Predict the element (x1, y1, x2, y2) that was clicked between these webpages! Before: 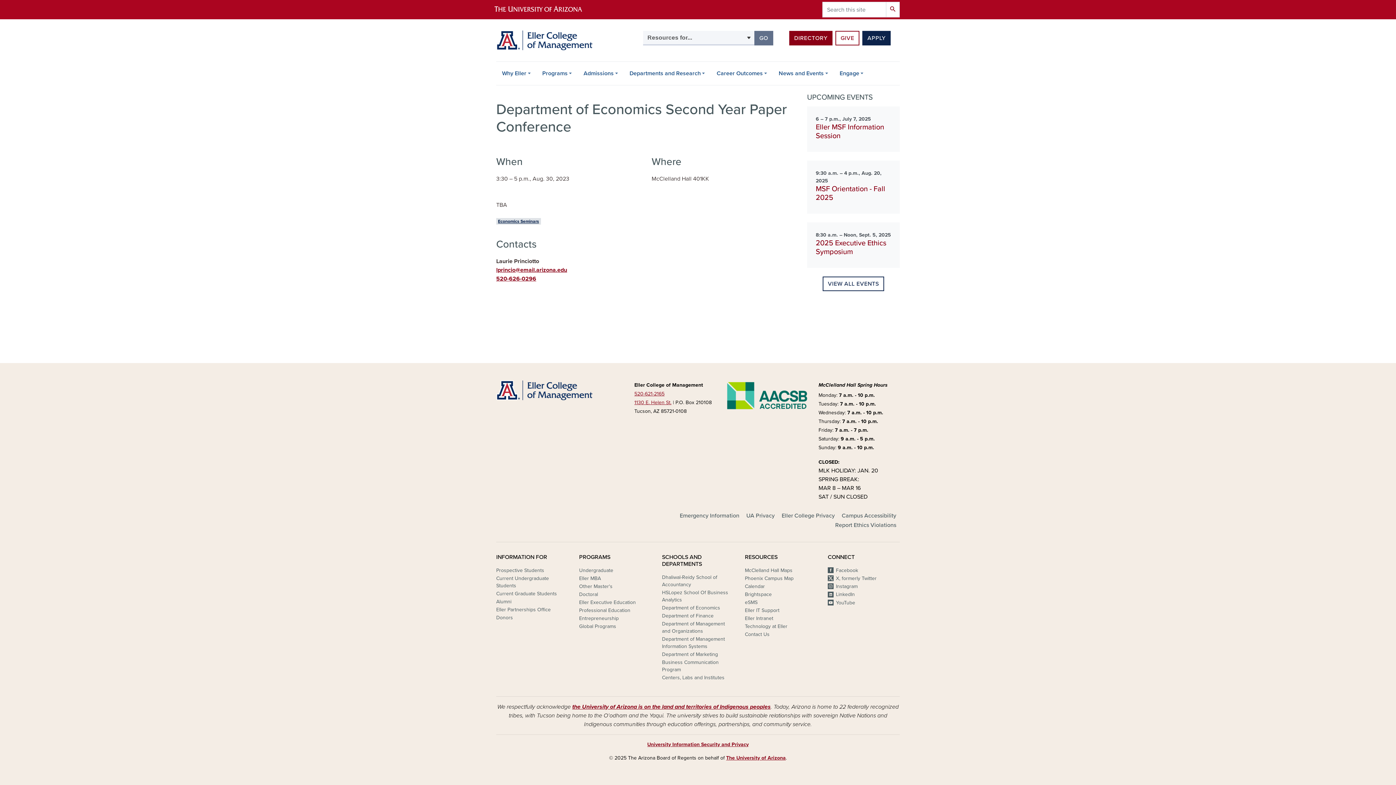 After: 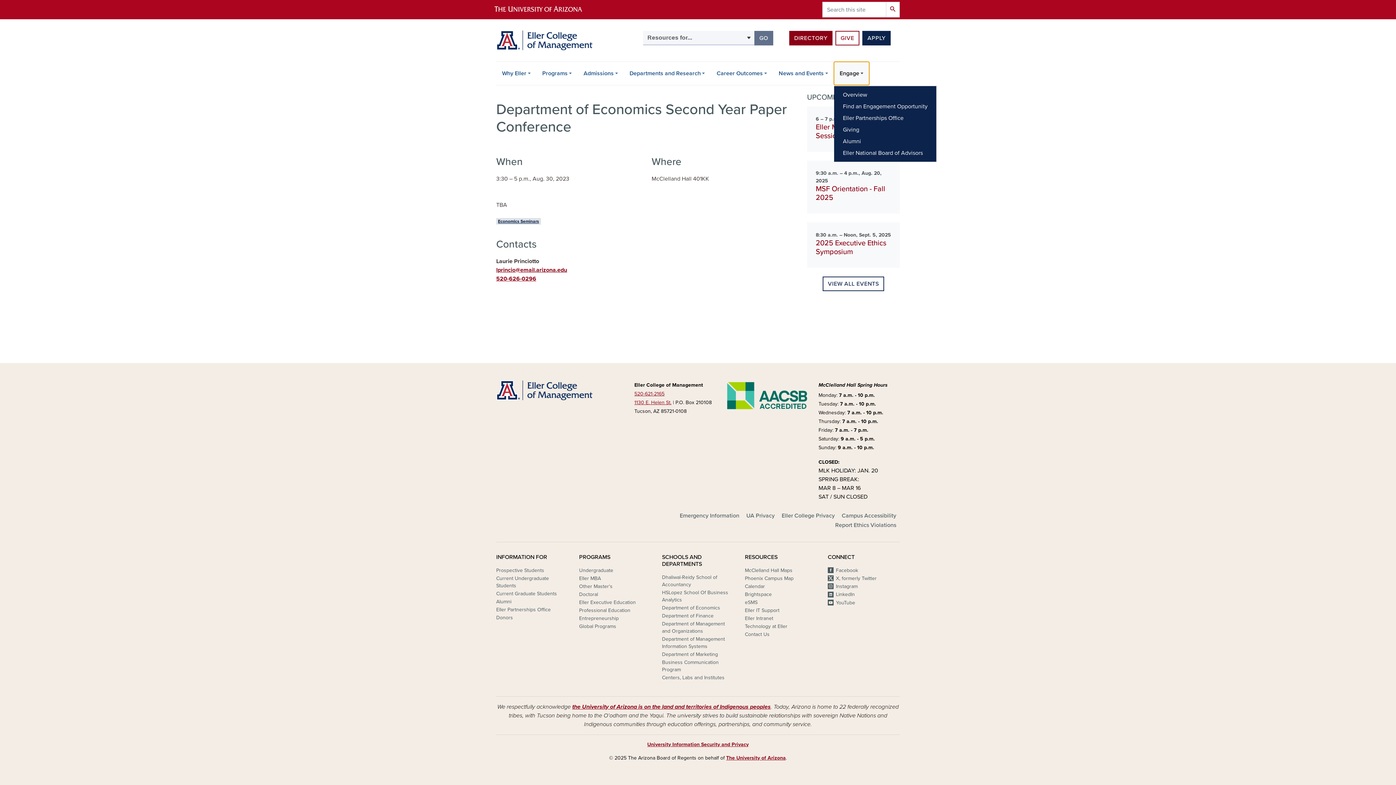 Action: bbox: (834, 61, 869, 85) label: Engage